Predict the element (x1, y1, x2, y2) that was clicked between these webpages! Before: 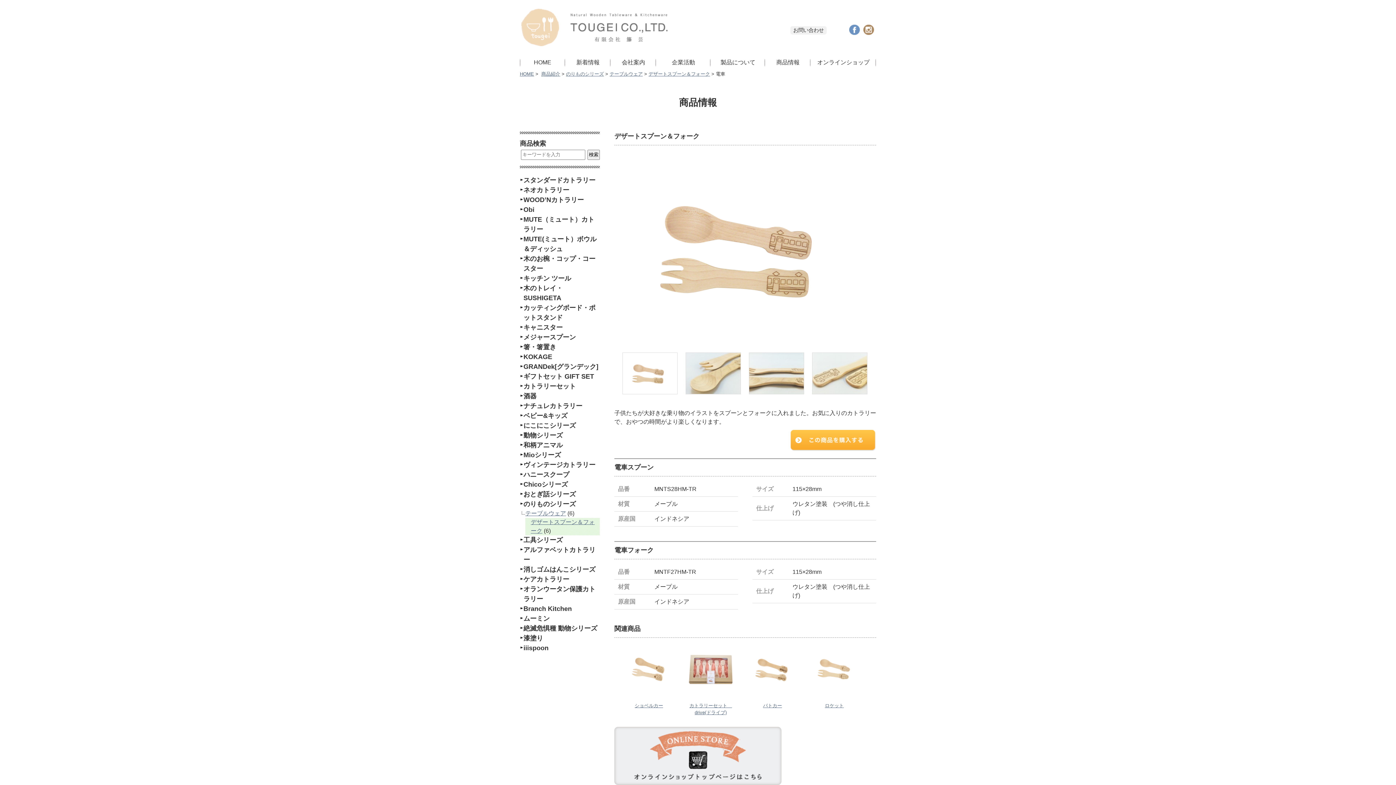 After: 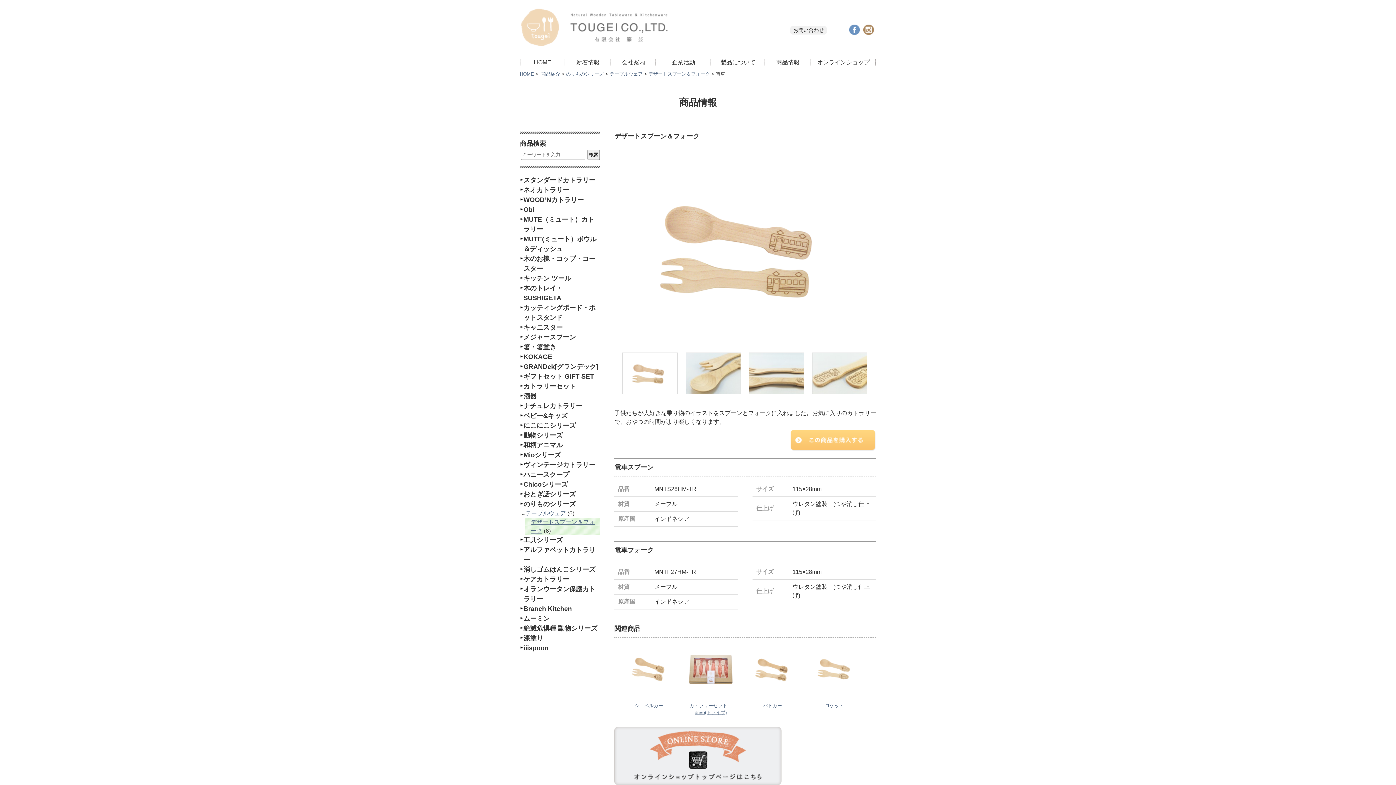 Action: bbox: (790, 446, 876, 452)